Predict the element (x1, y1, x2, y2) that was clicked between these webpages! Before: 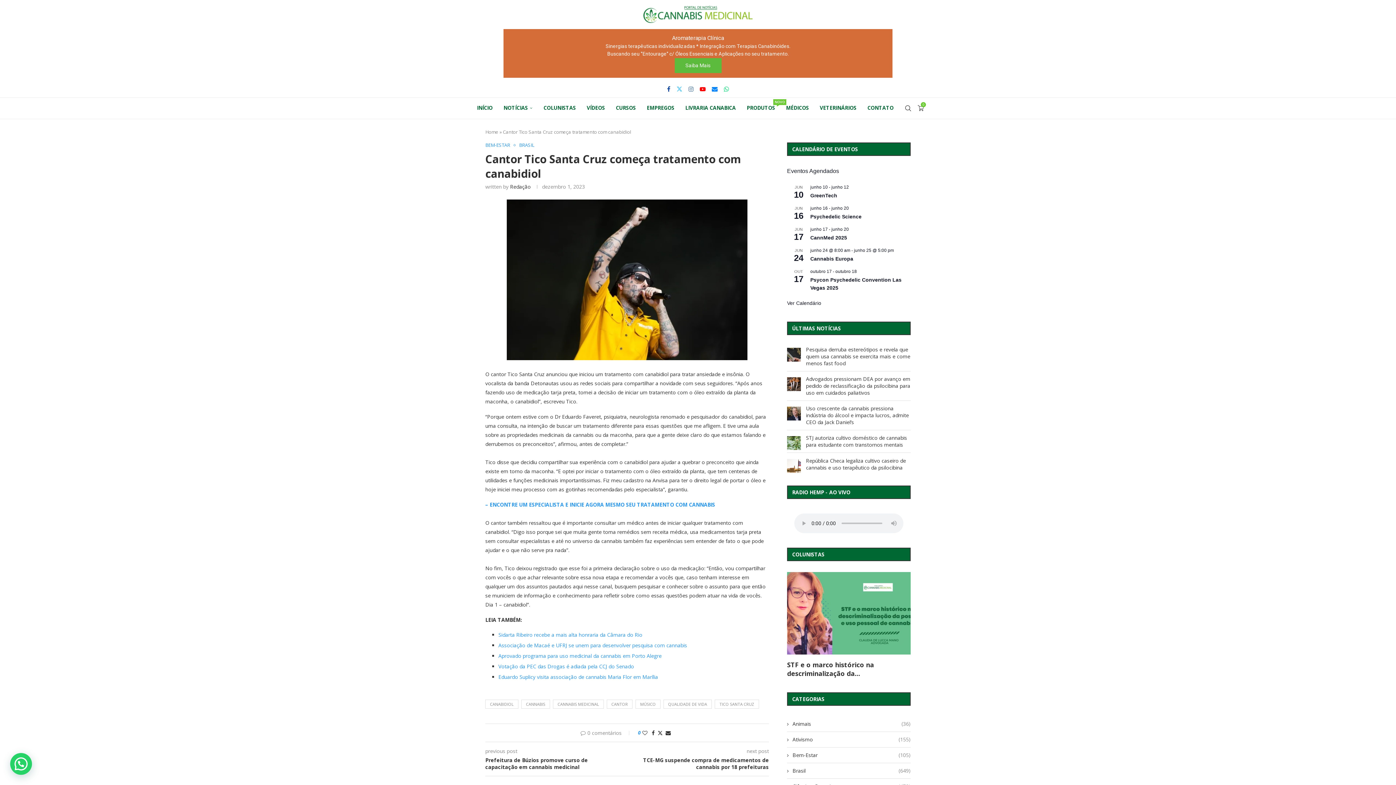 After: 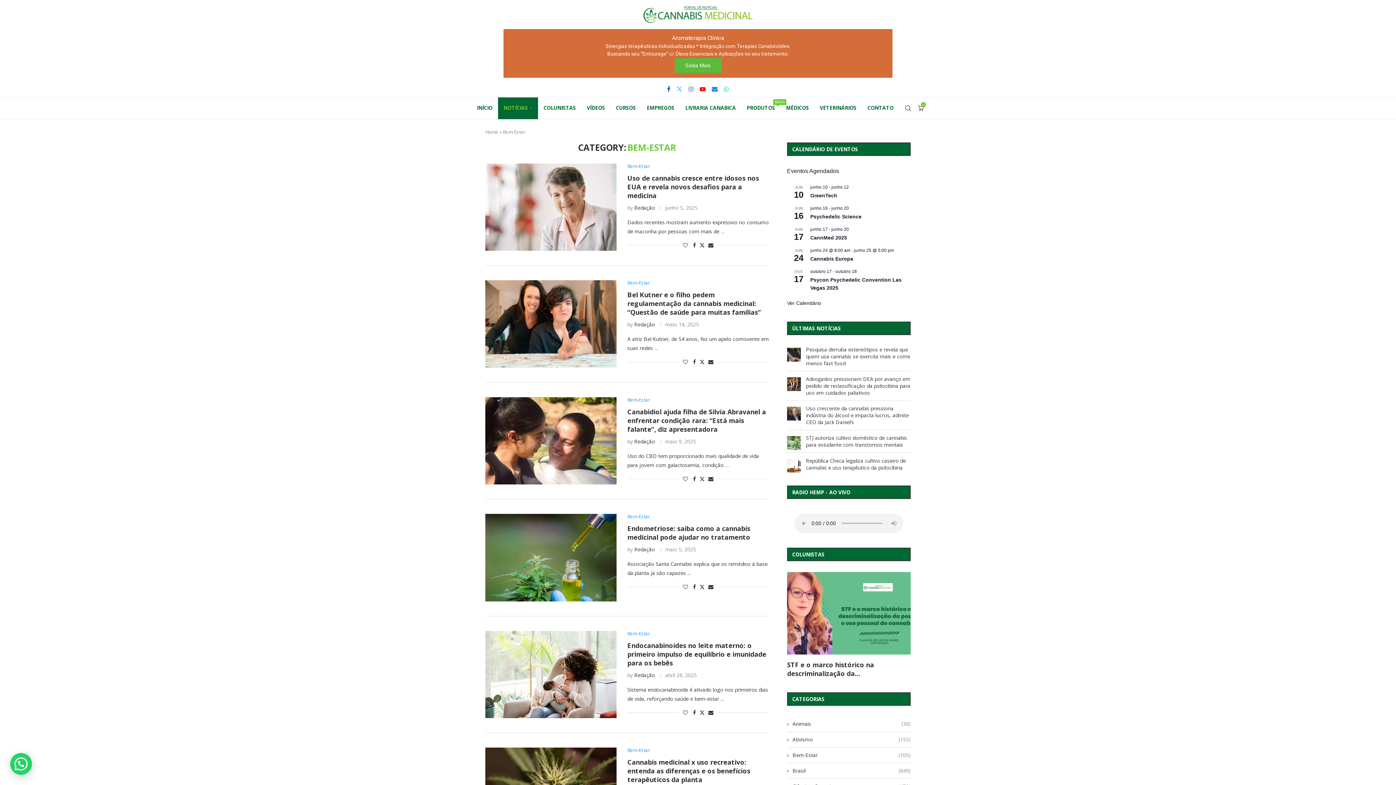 Action: bbox: (485, 142, 513, 148) label: BEM-ESTAR